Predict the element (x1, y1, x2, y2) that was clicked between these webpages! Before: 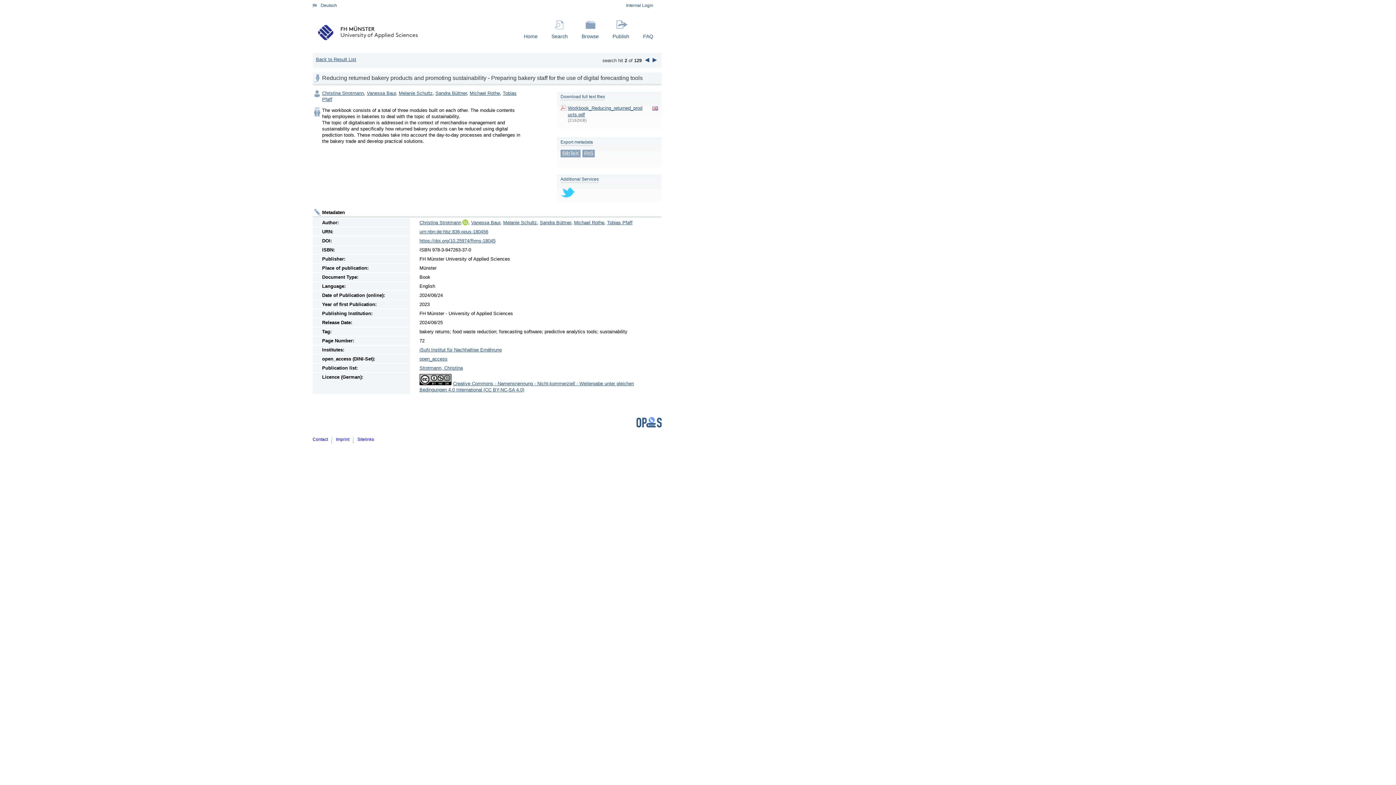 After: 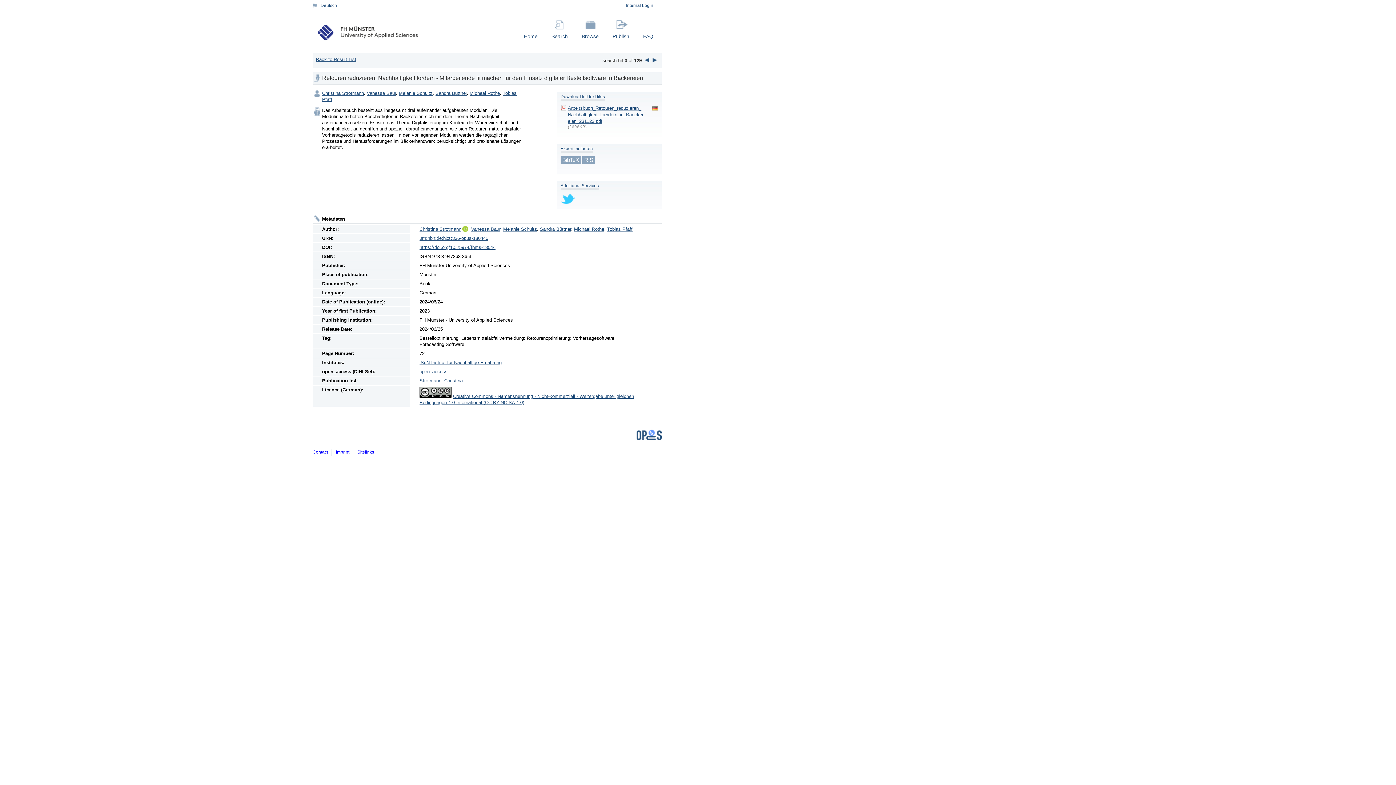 Action: bbox: (652, 57, 657, 62)